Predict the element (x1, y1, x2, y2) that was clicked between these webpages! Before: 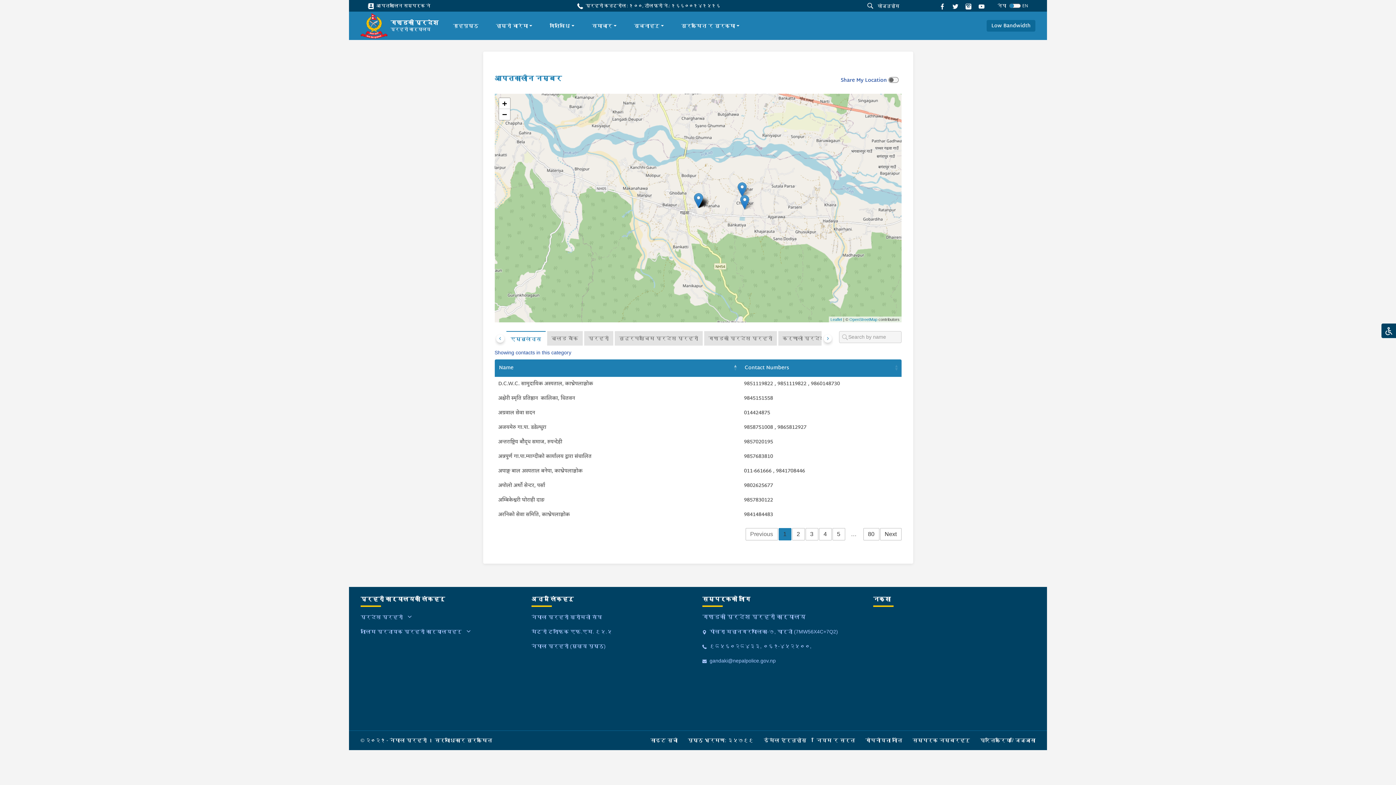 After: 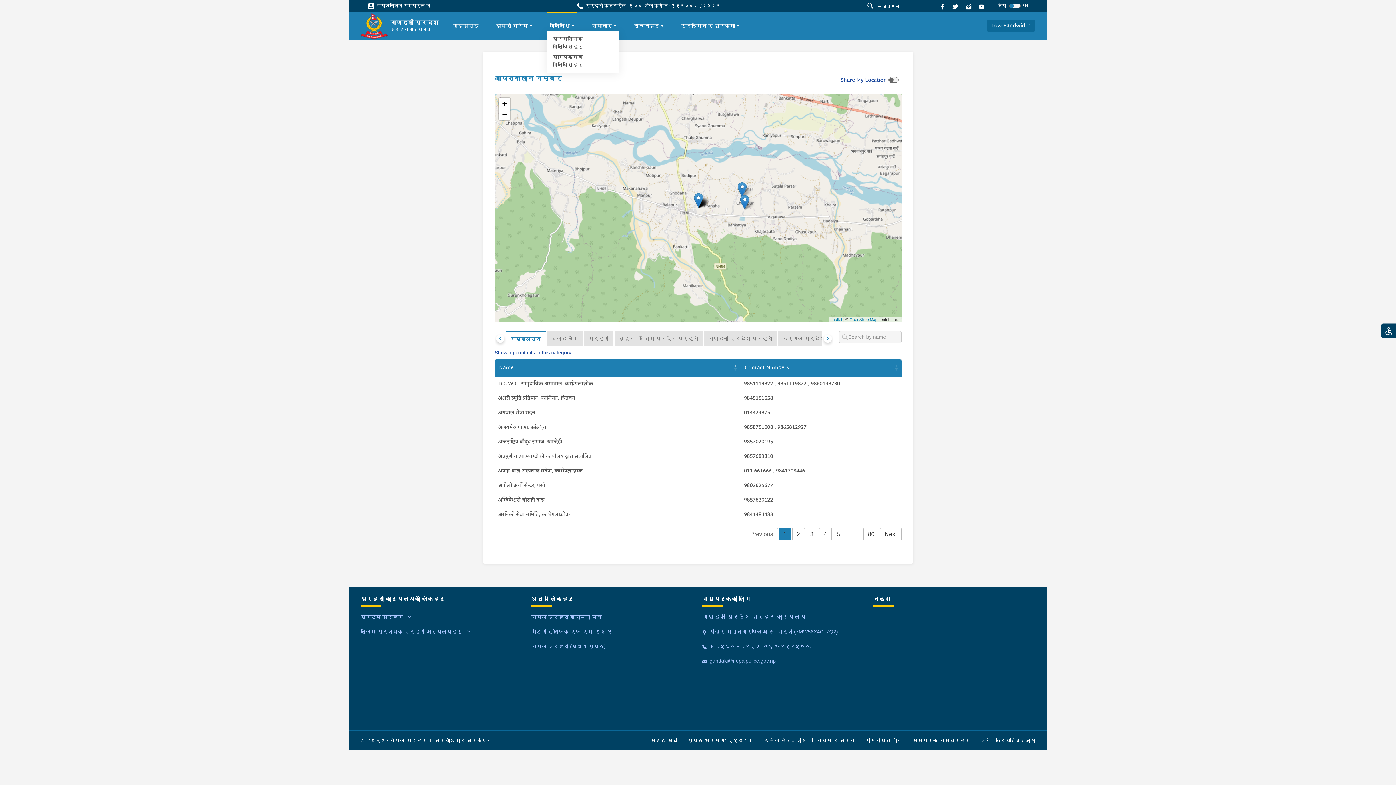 Action: label: गतिविधि bbox: (546, 19, 577, 32)